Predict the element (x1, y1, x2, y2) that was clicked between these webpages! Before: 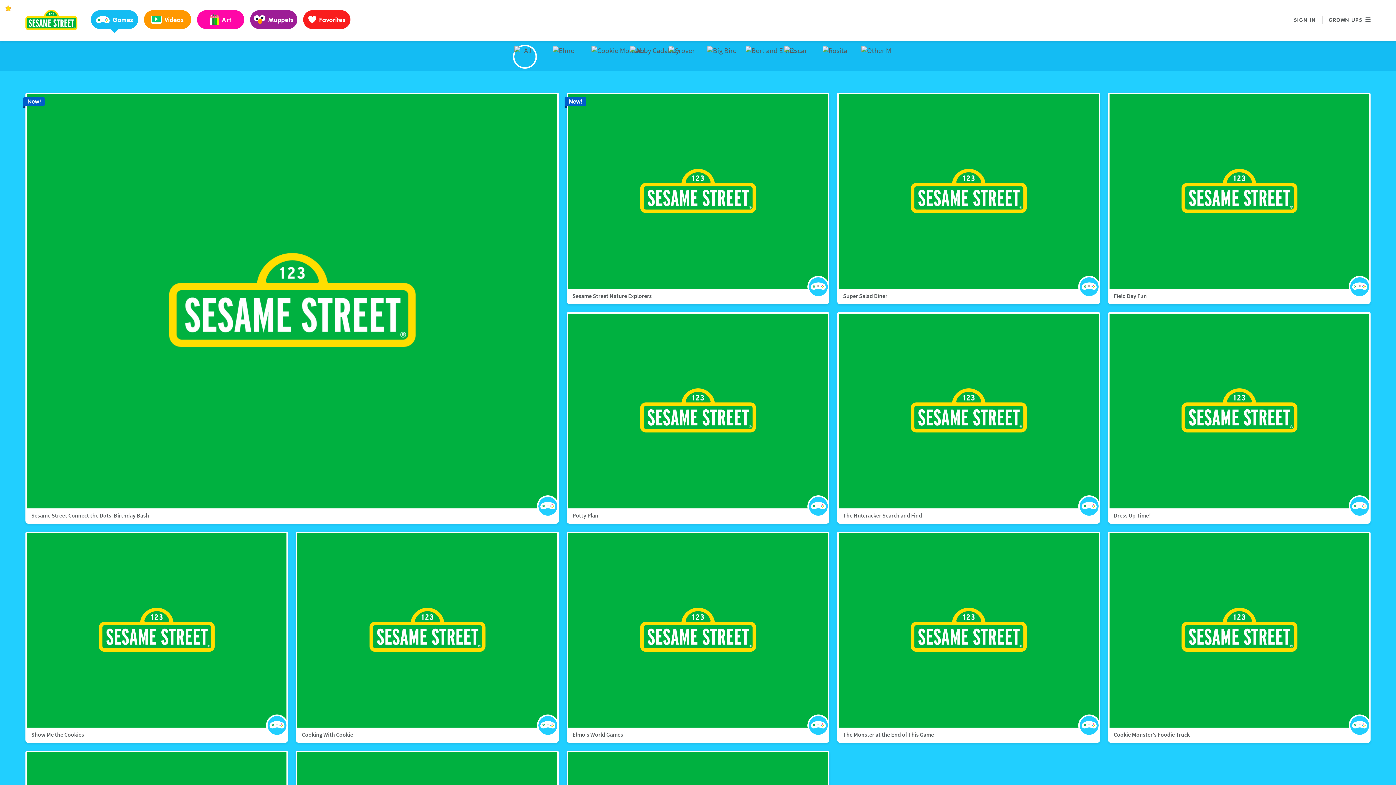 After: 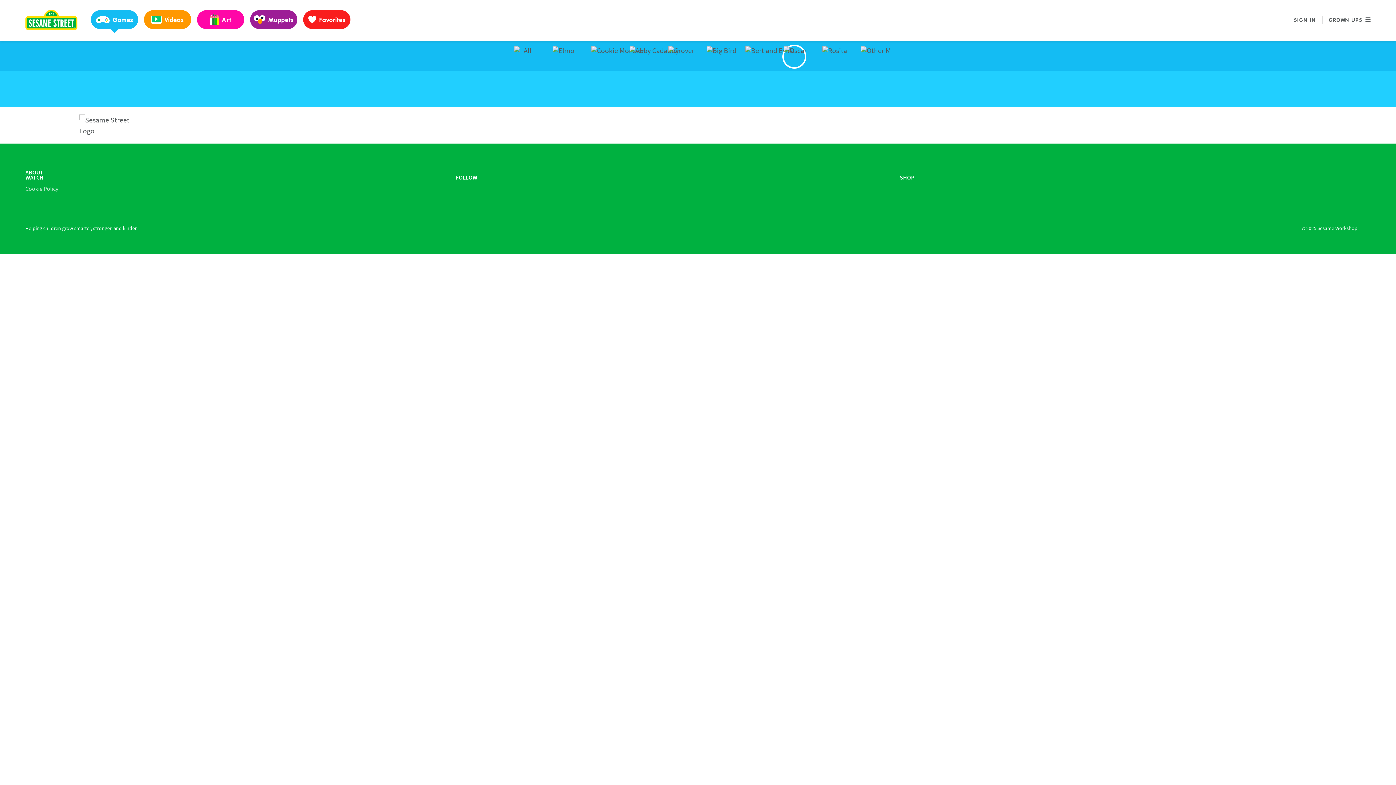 Action: bbox: (775, 44, 814, 69)